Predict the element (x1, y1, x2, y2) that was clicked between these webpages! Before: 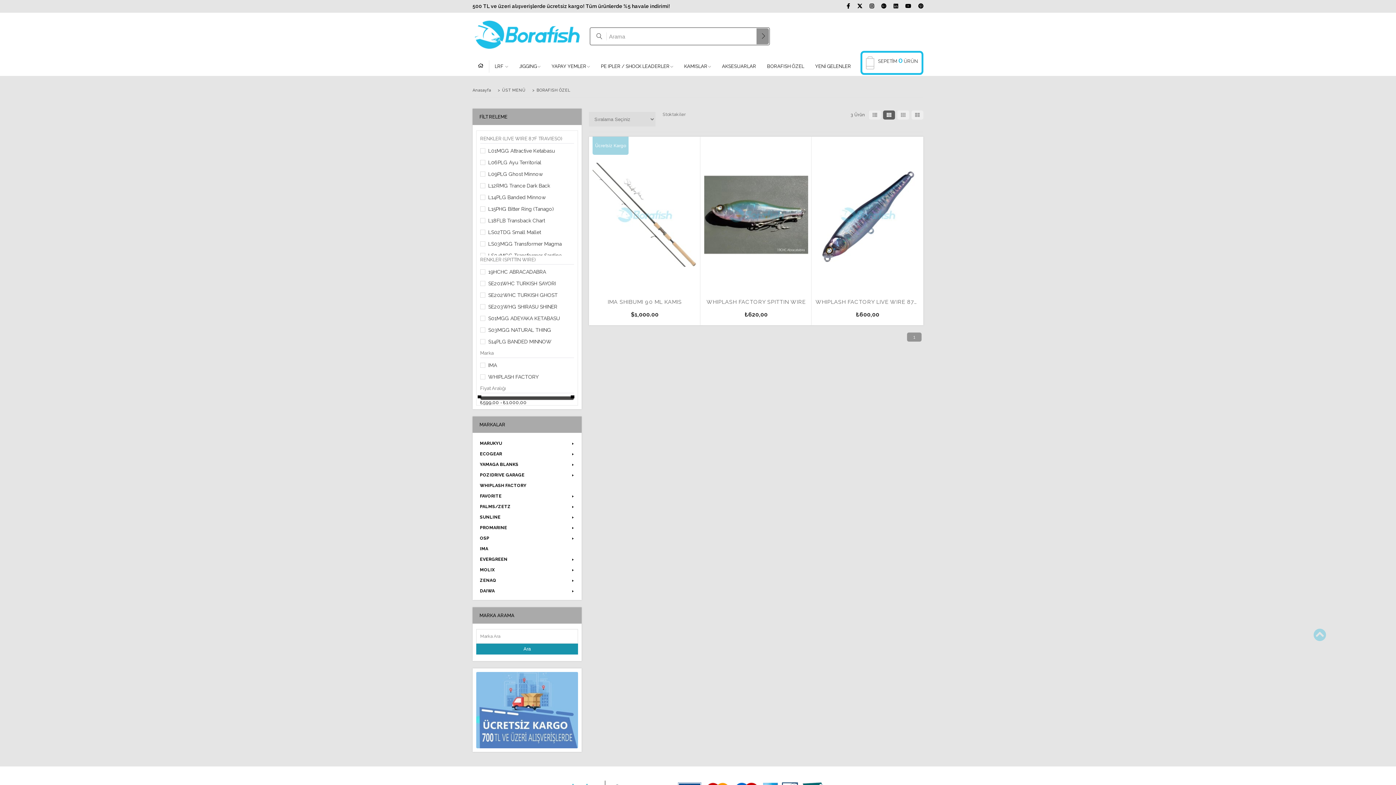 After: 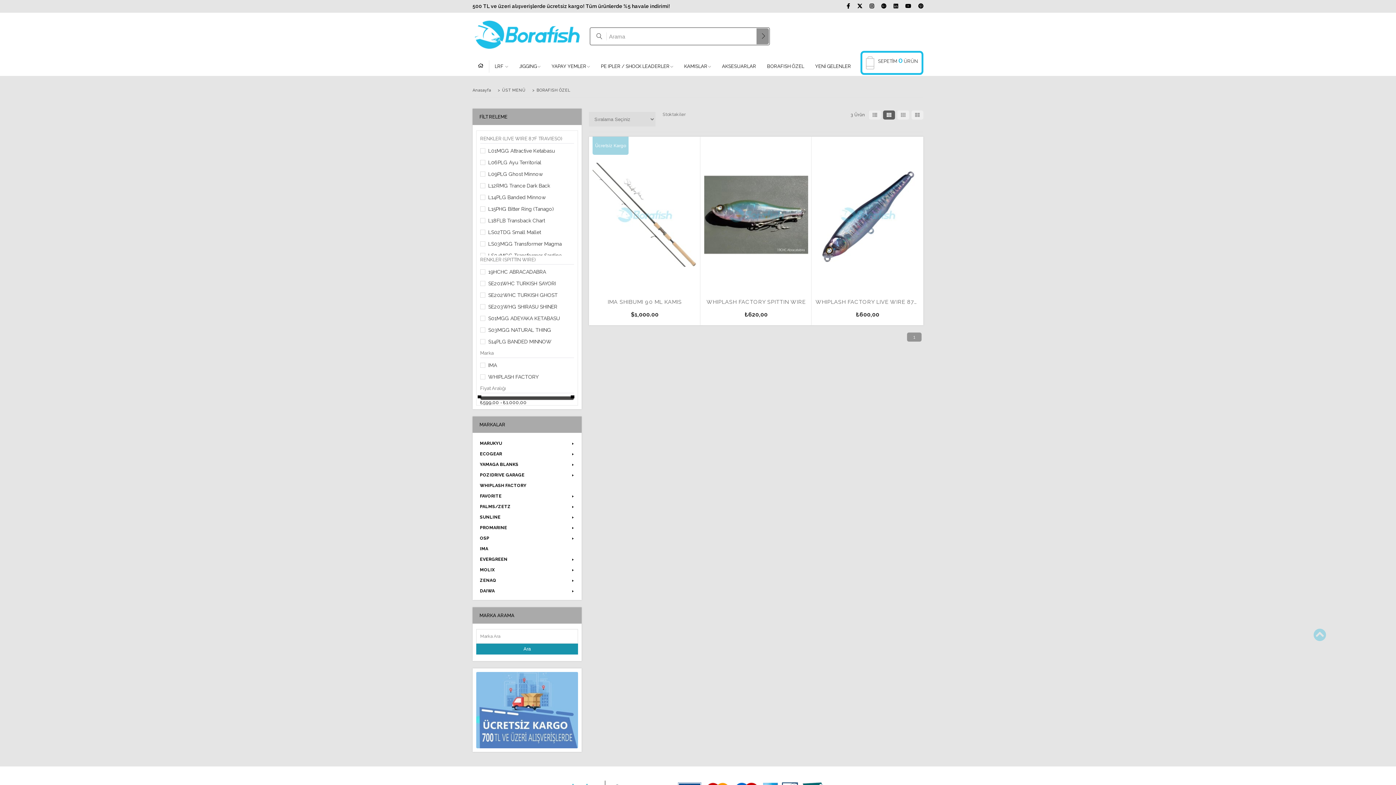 Action: bbox: (536, 88, 574, 92) label: BORAFISH ÖZEL